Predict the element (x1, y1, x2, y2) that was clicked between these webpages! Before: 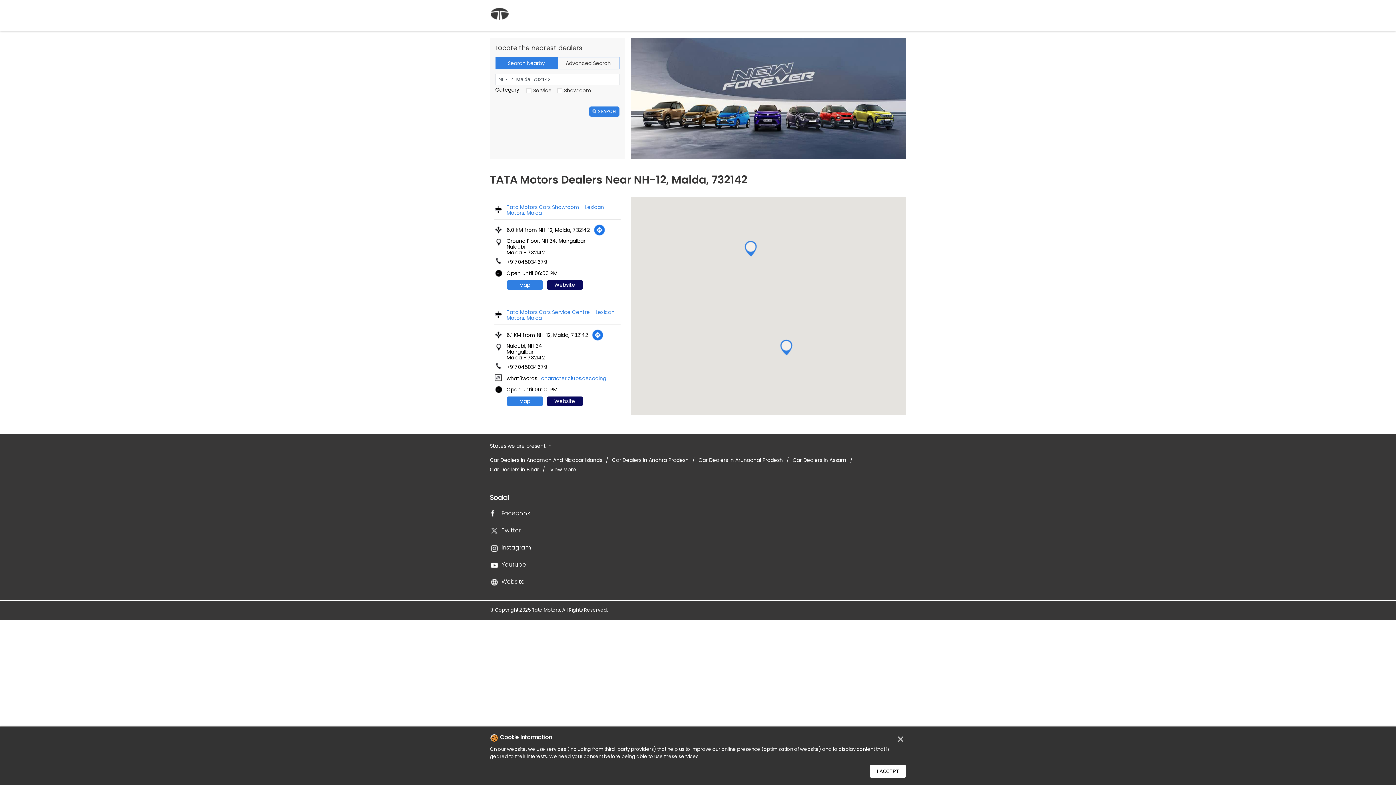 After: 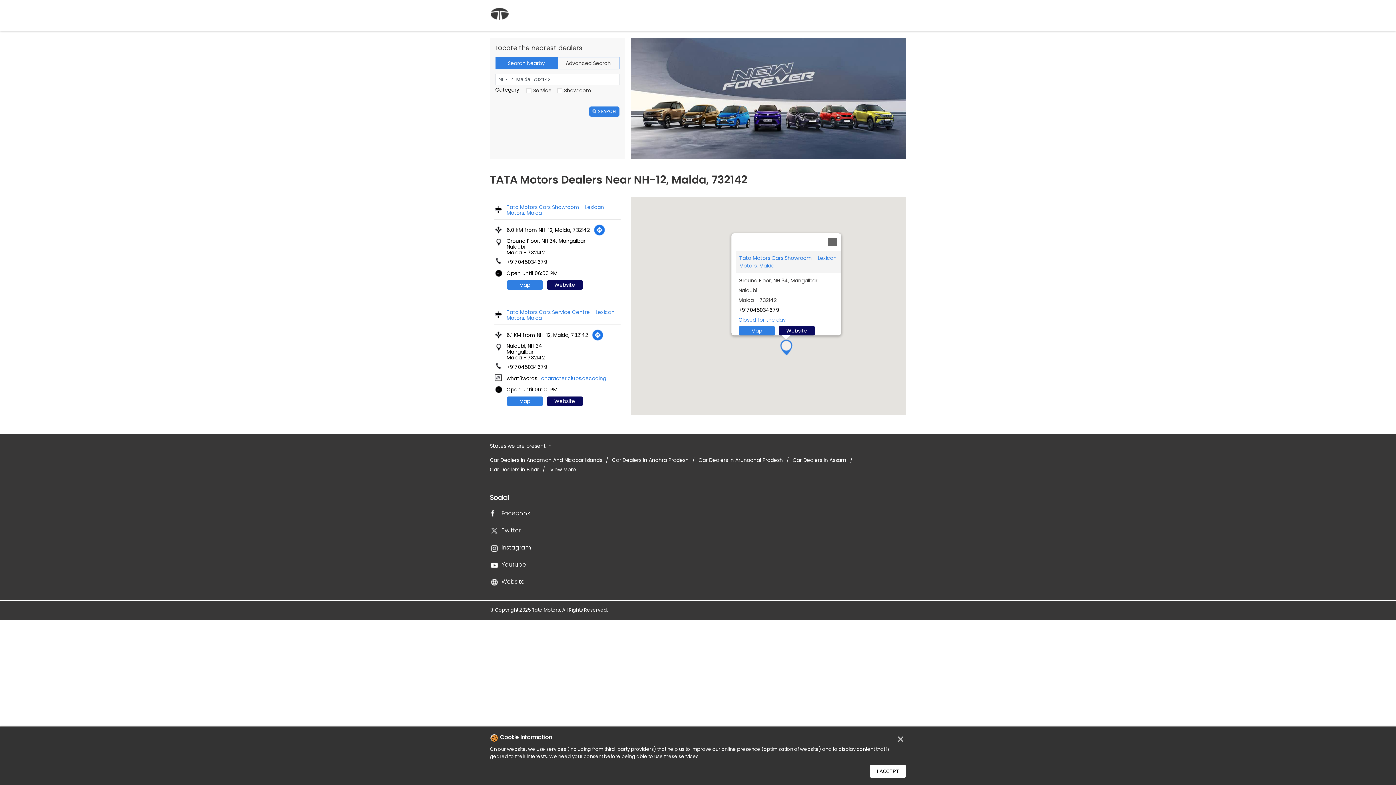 Action: bbox: (780, 339, 792, 355) label: Tata Motors Cars Showroom - Lexican Motors, Malda, Naldubi, Malda